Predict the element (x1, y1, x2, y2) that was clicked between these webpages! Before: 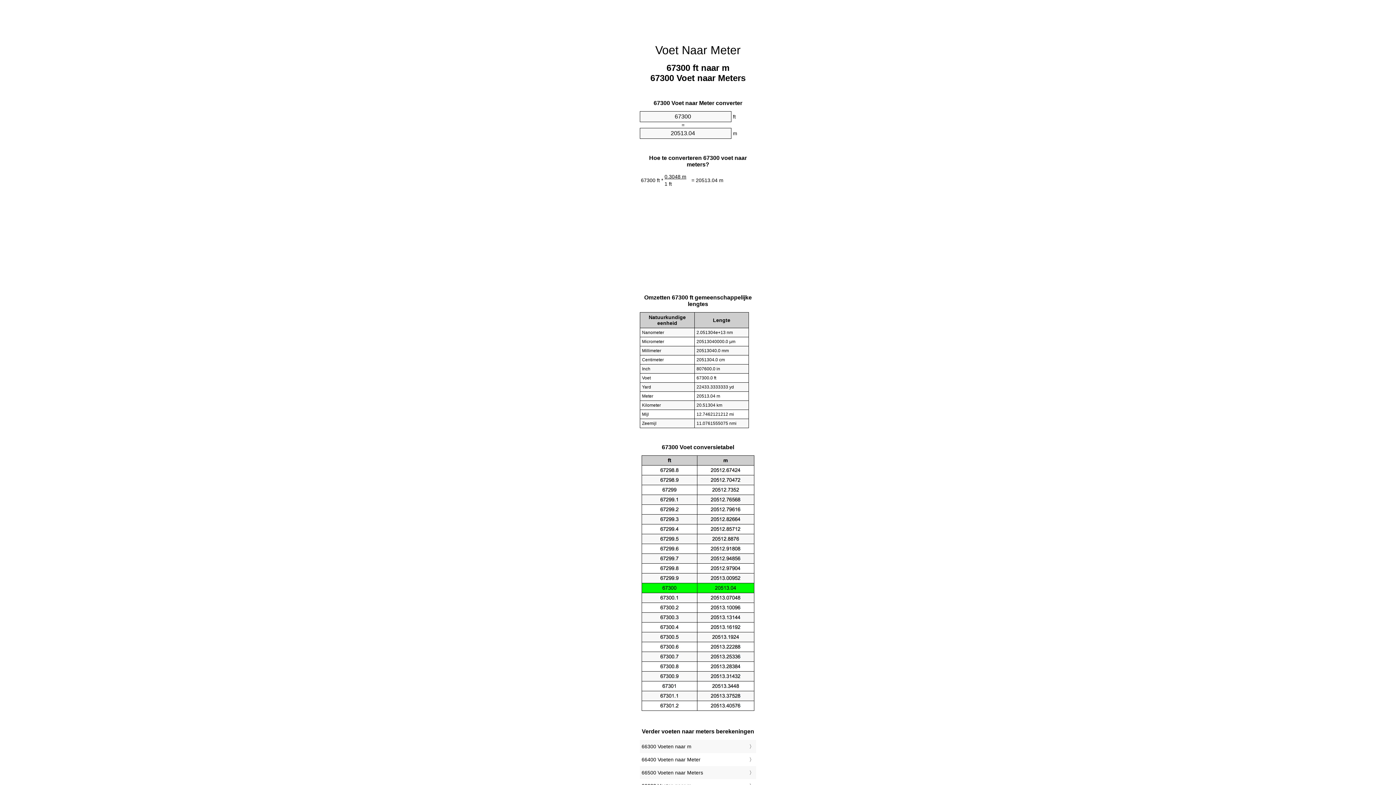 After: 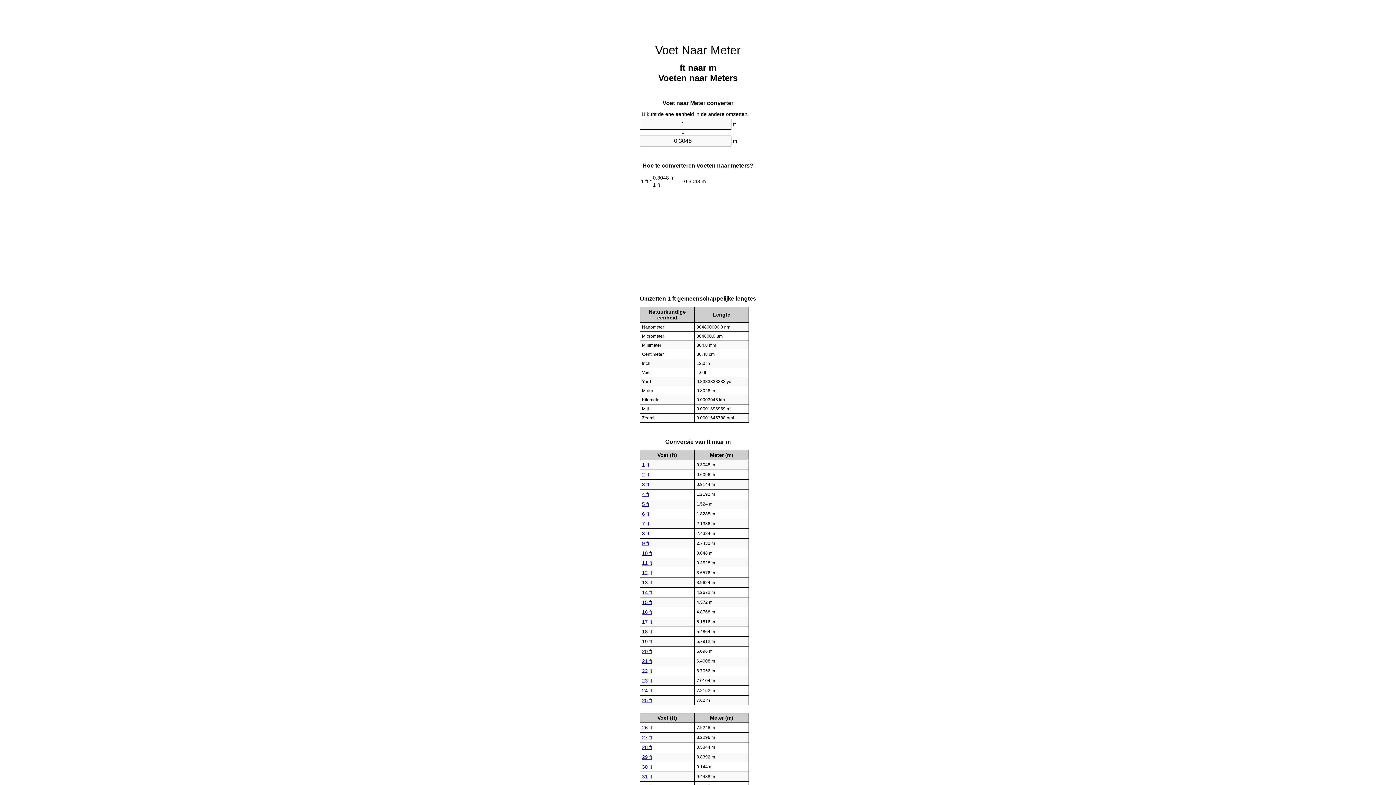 Action: label: Voet Naar Meter bbox: (655, 43, 740, 56)